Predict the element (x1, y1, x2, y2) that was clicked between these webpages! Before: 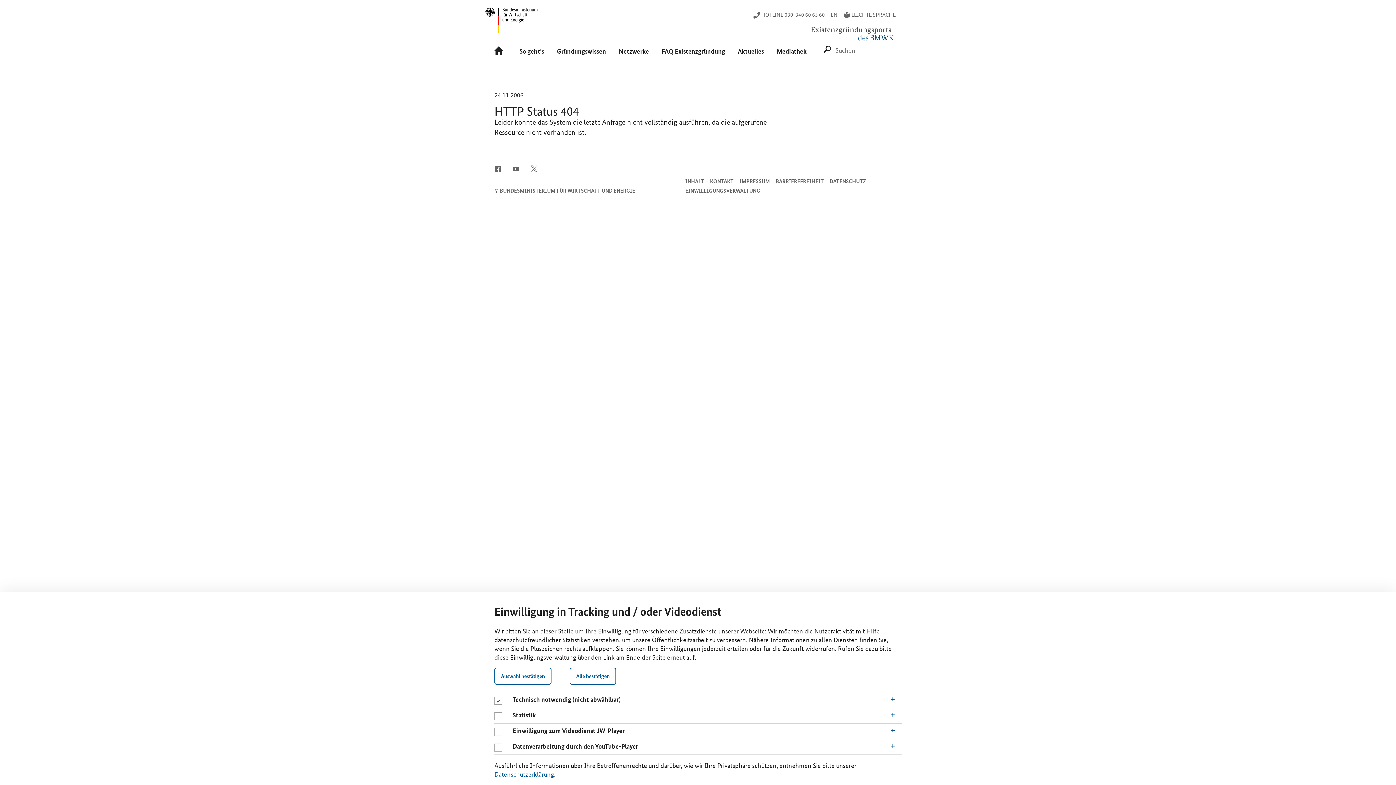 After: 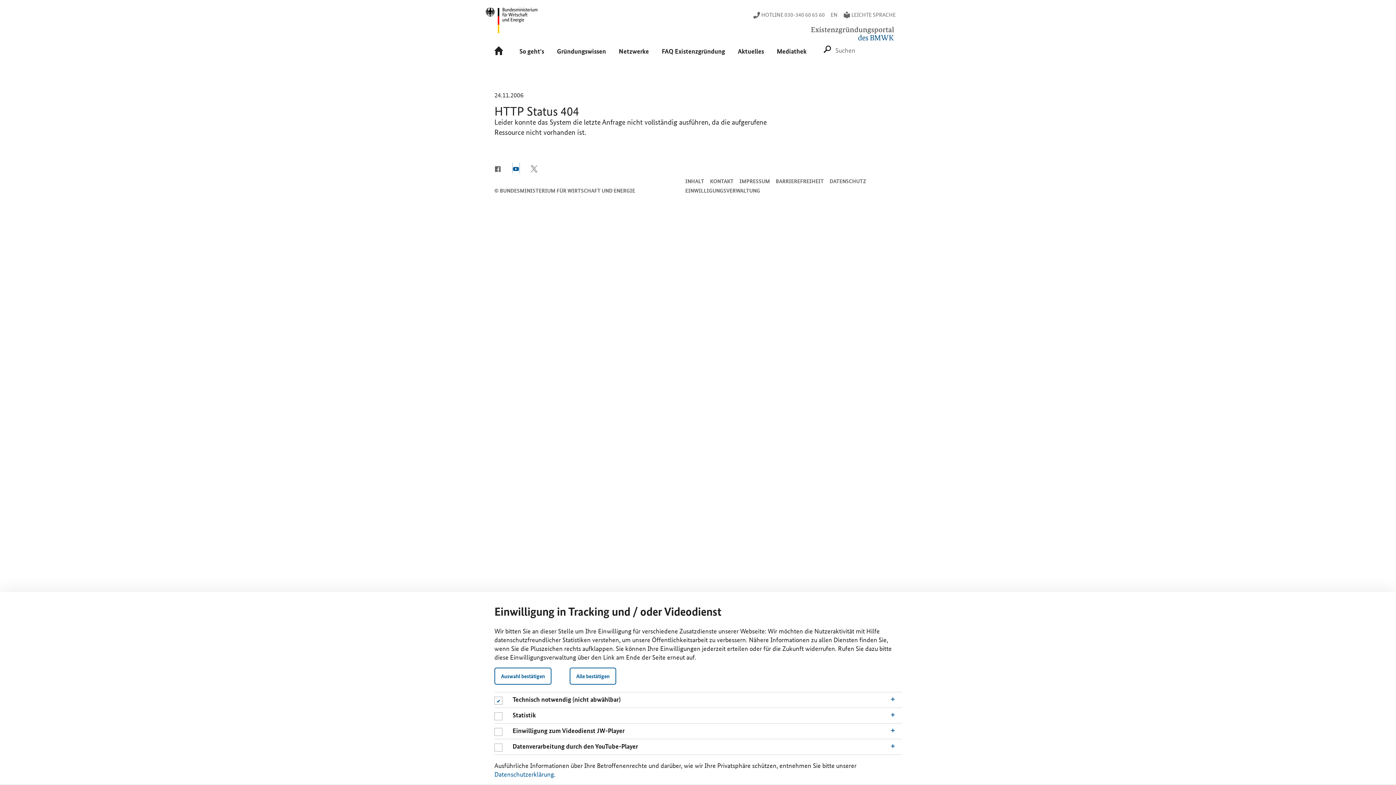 Action: bbox: (512, 162, 519, 173)